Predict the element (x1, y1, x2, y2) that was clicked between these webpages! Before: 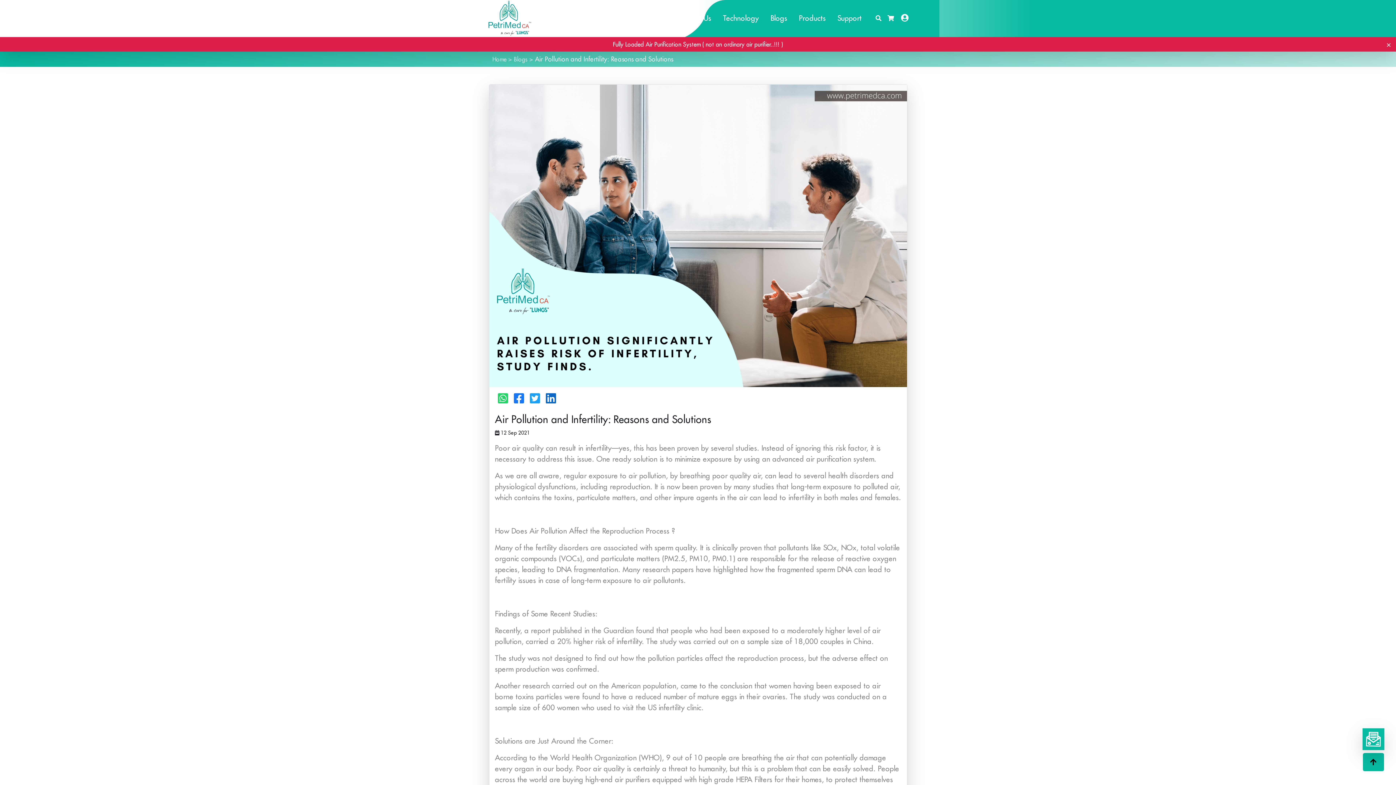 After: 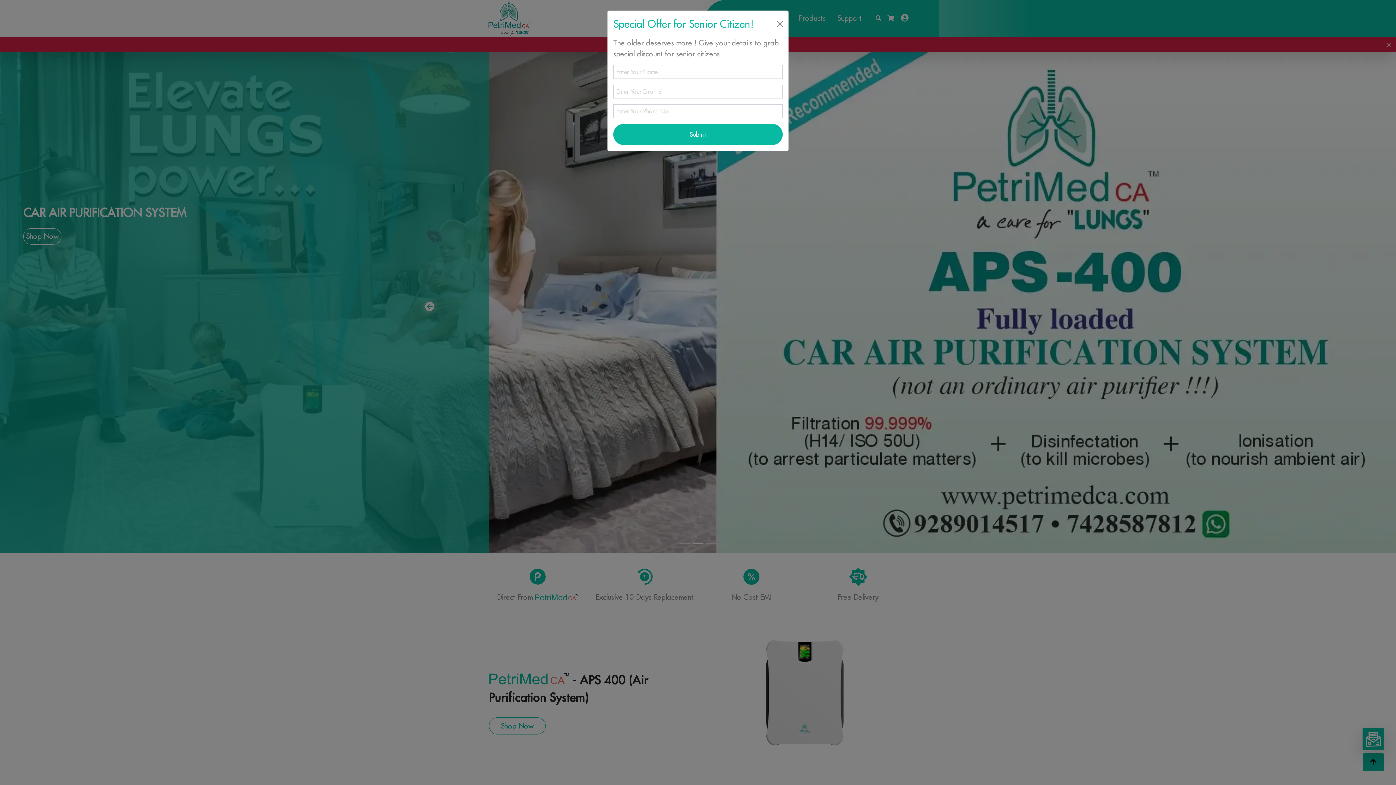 Action: bbox: (484, 0, 535, 37)